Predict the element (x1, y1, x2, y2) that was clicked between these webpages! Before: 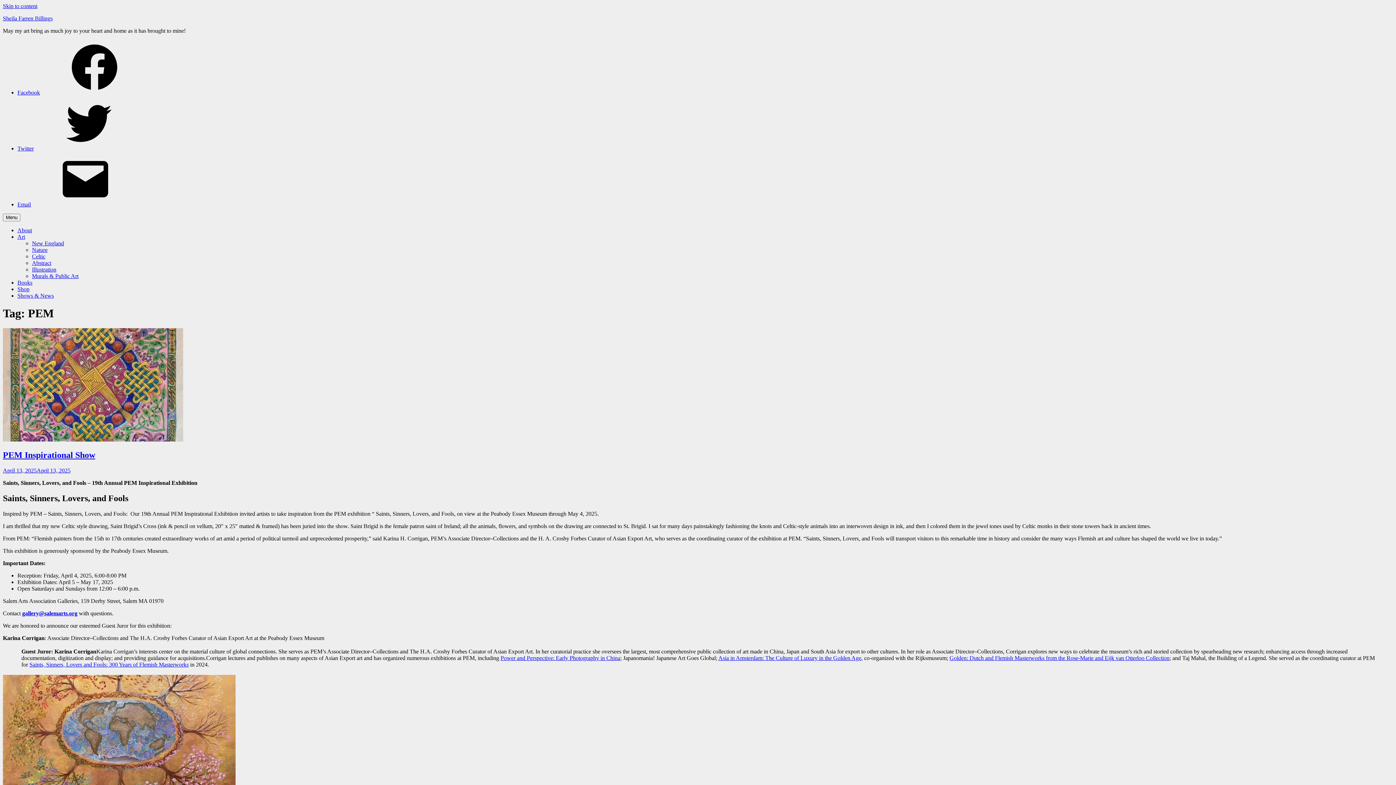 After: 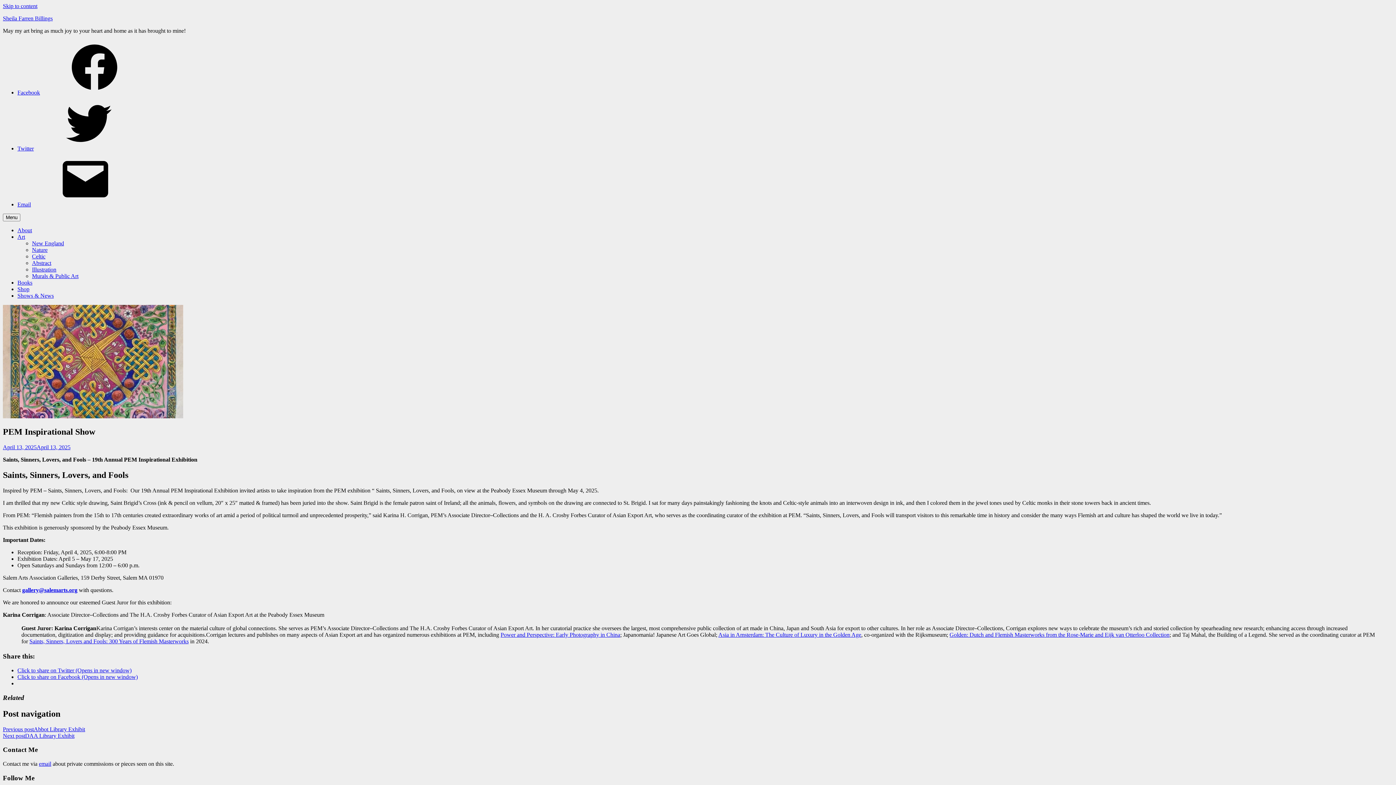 Action: bbox: (2, 450, 95, 459) label: PEM Inspirational Show